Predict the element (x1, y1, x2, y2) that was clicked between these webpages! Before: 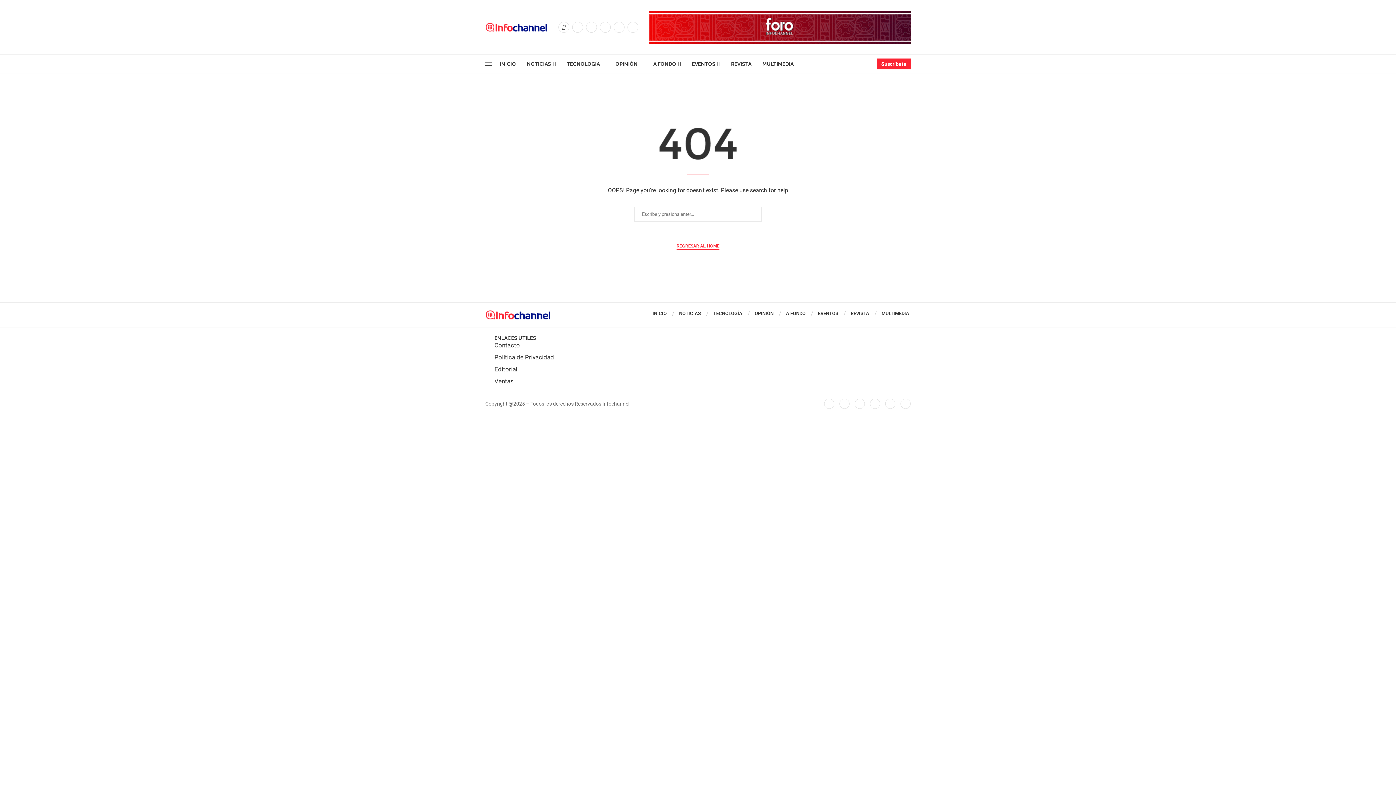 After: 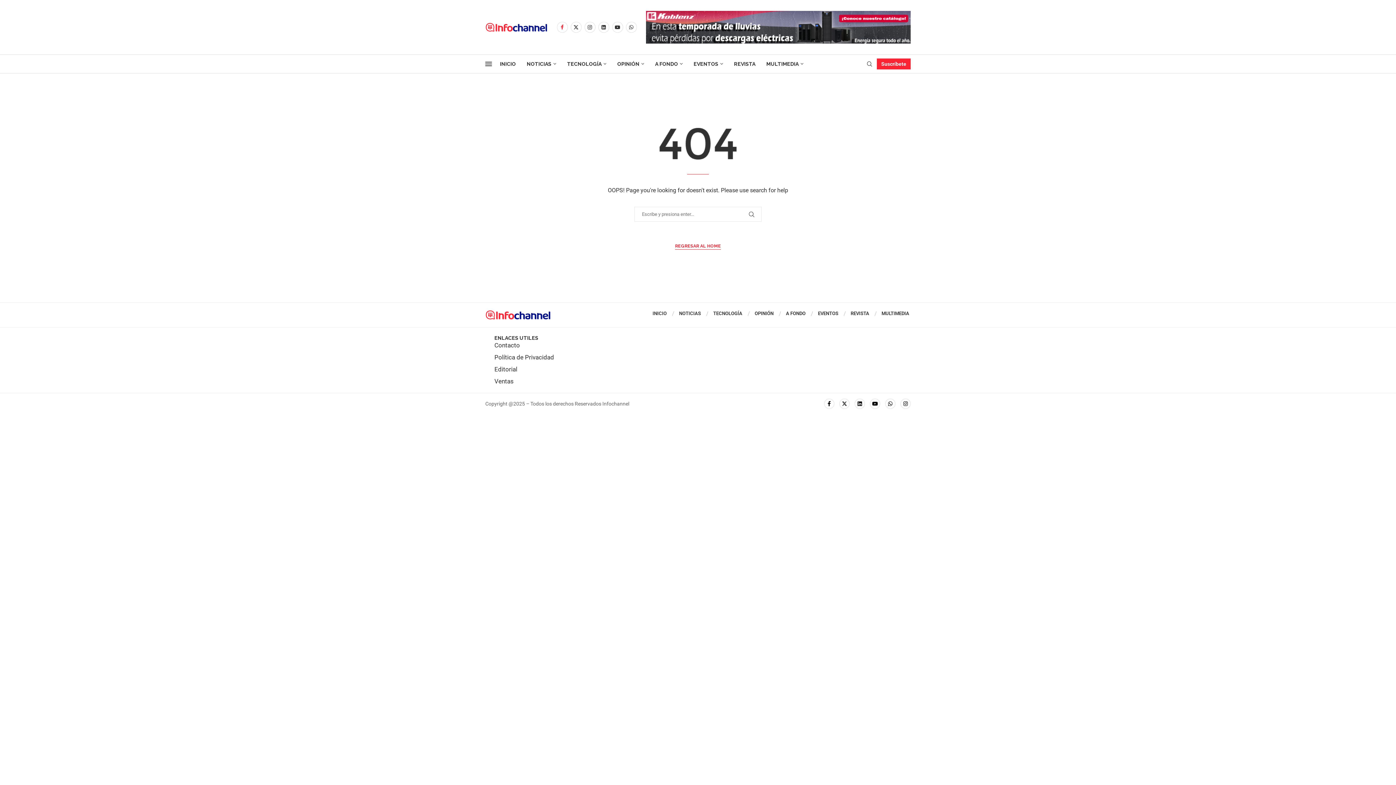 Action: bbox: (556, 21, 567, 32) label: Facebook